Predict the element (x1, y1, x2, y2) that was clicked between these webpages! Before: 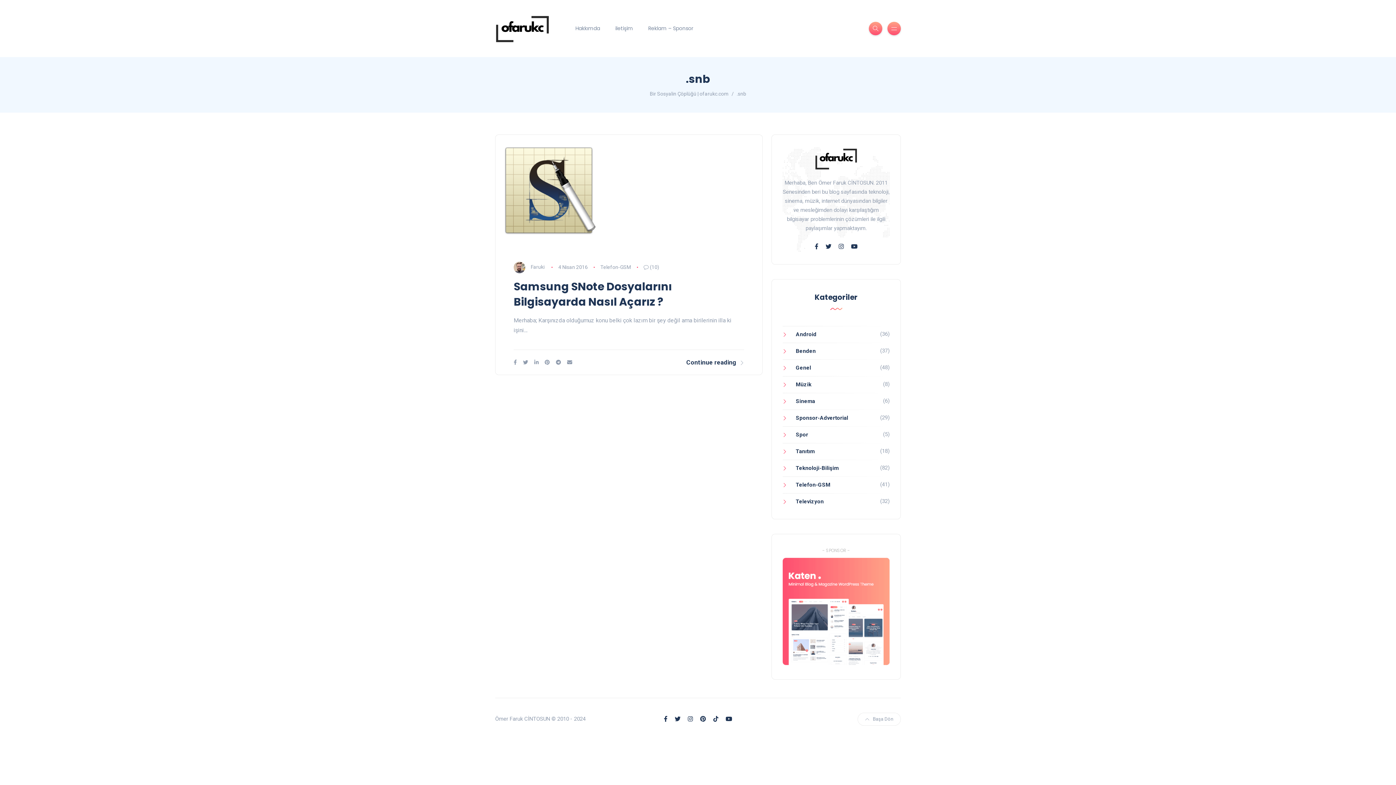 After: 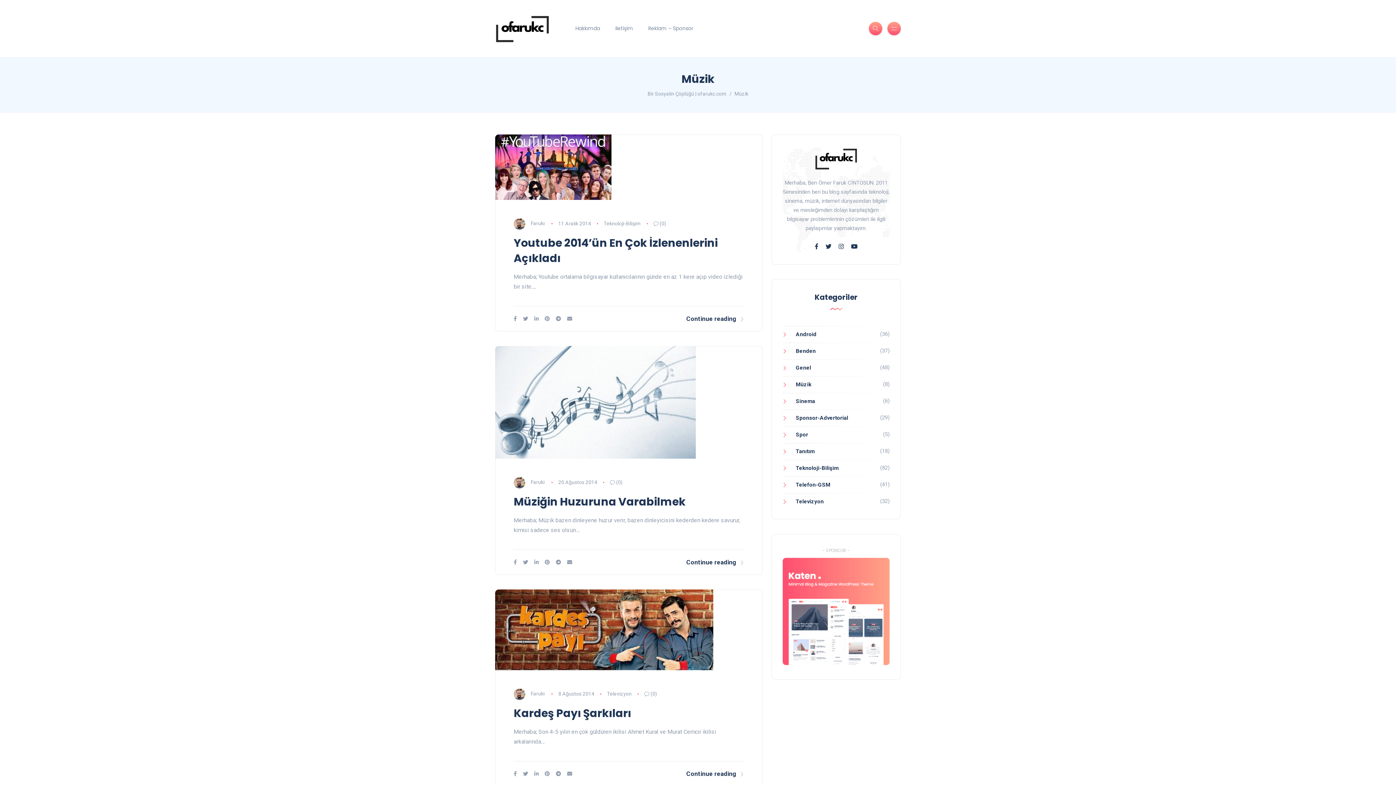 Action: bbox: (782, 381, 811, 388) label: Müzik